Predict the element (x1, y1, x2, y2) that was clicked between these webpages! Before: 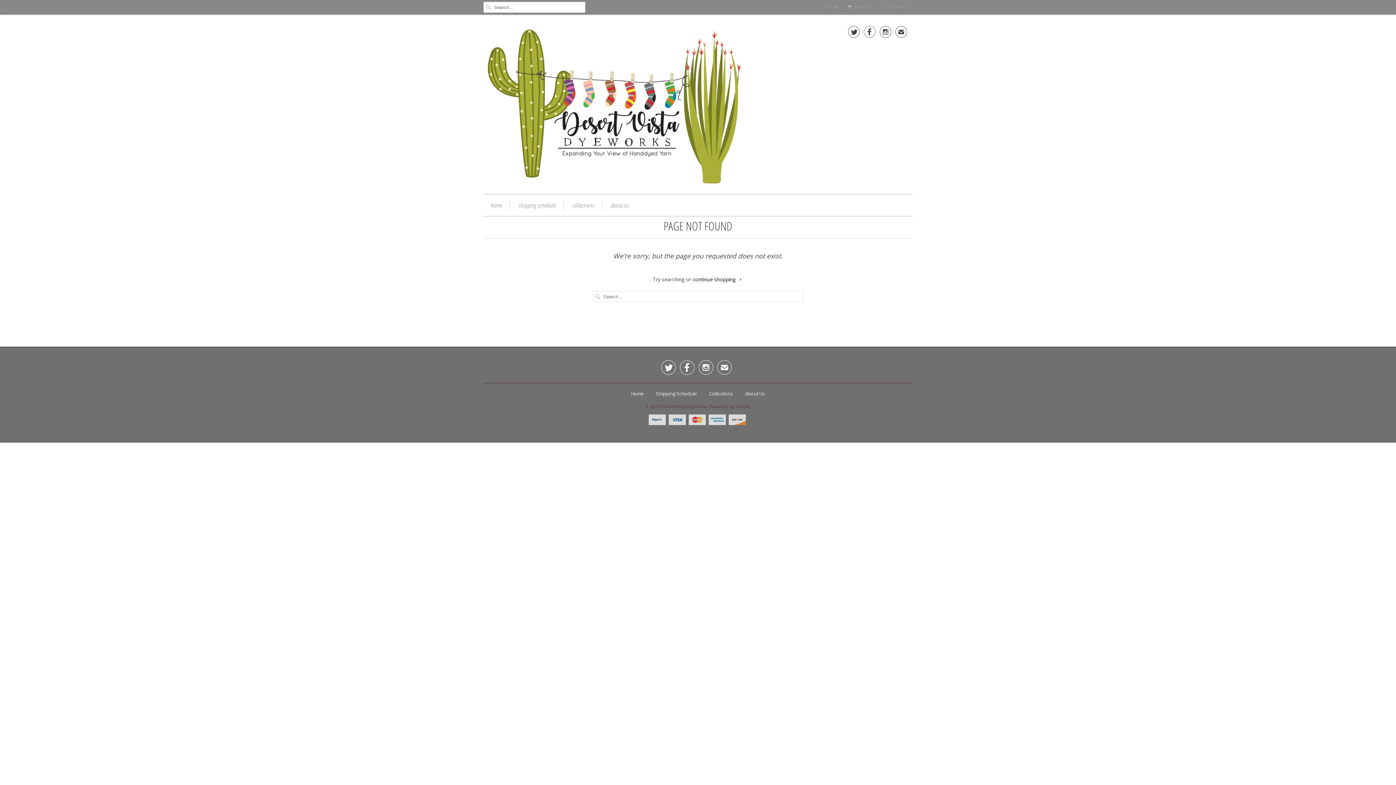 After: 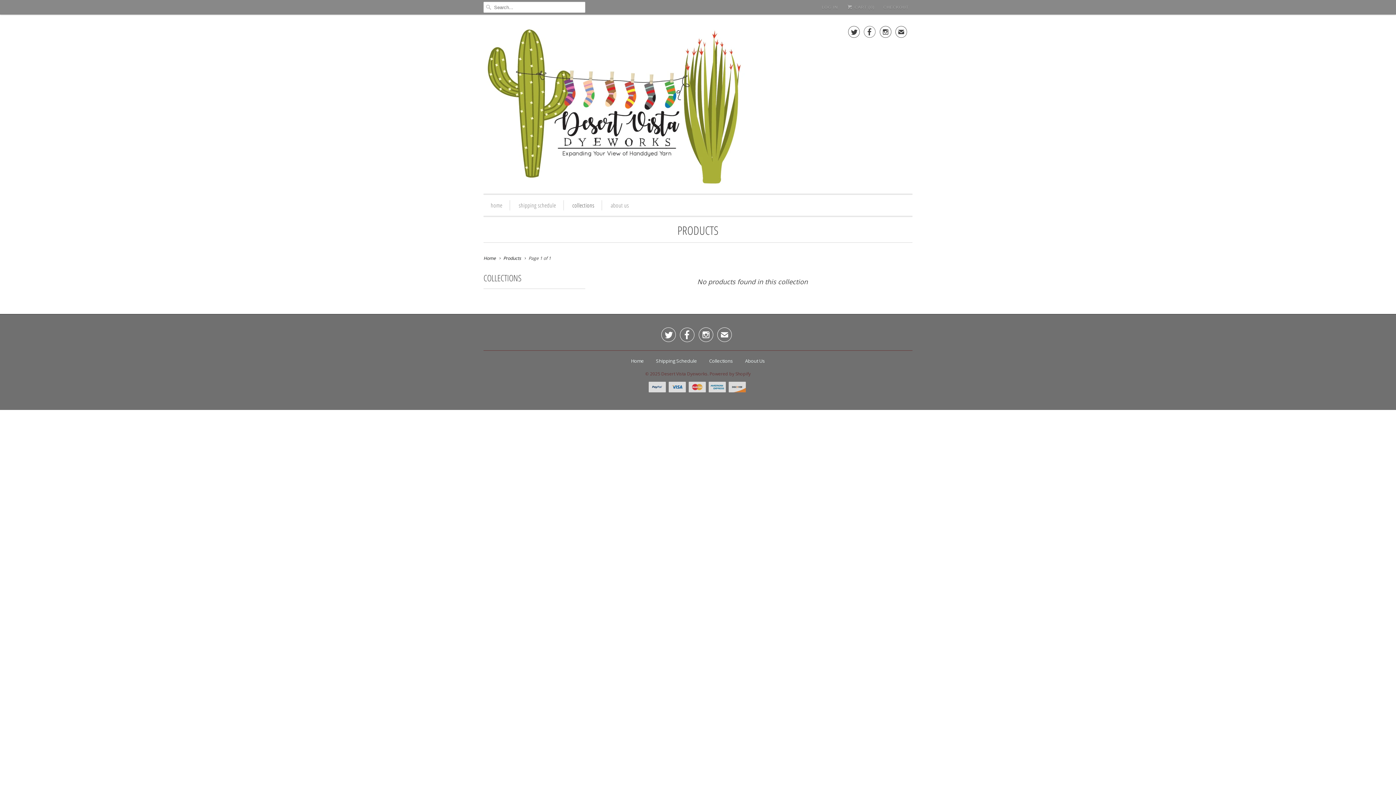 Action: bbox: (572, 200, 594, 210) label: collections